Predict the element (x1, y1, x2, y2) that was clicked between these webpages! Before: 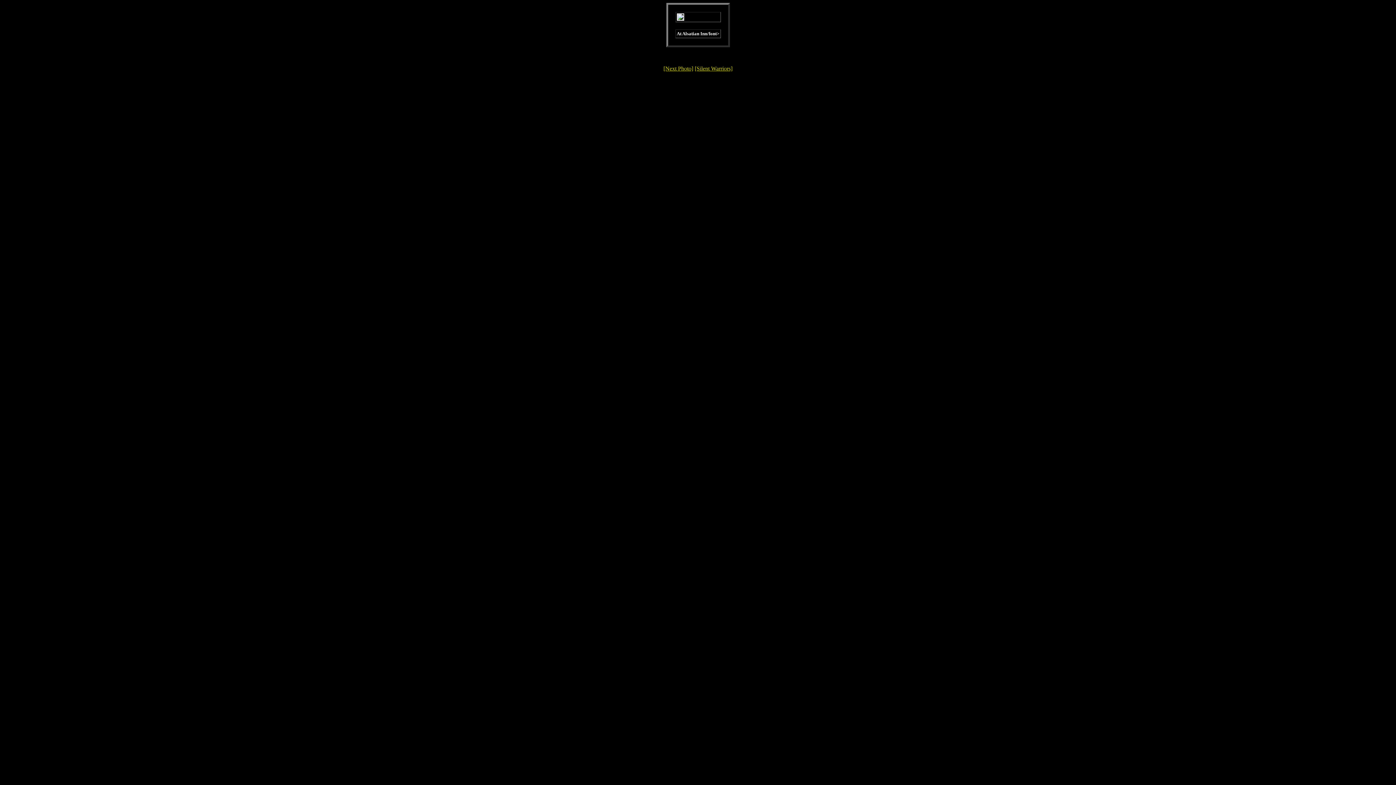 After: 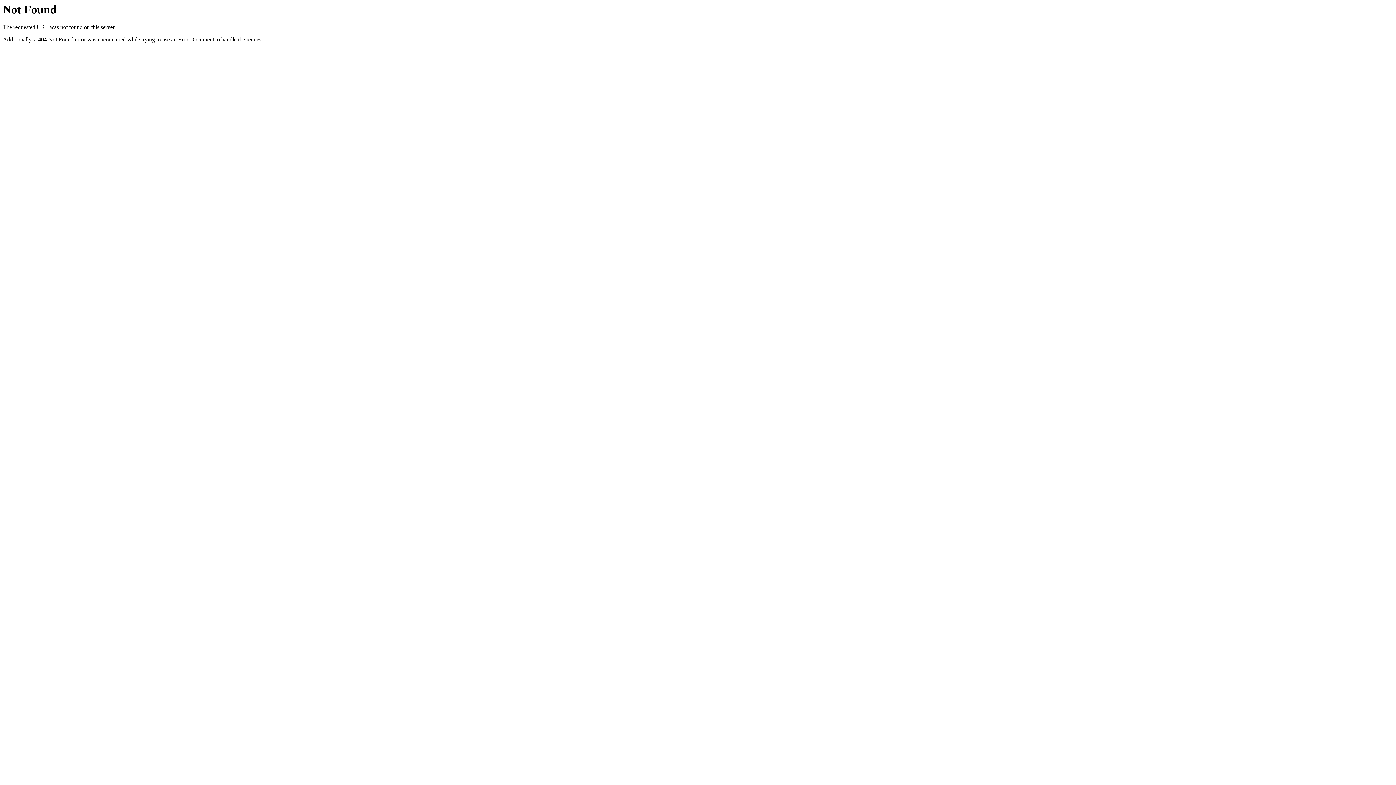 Action: label: [Next Photo] bbox: (663, 65, 693, 71)